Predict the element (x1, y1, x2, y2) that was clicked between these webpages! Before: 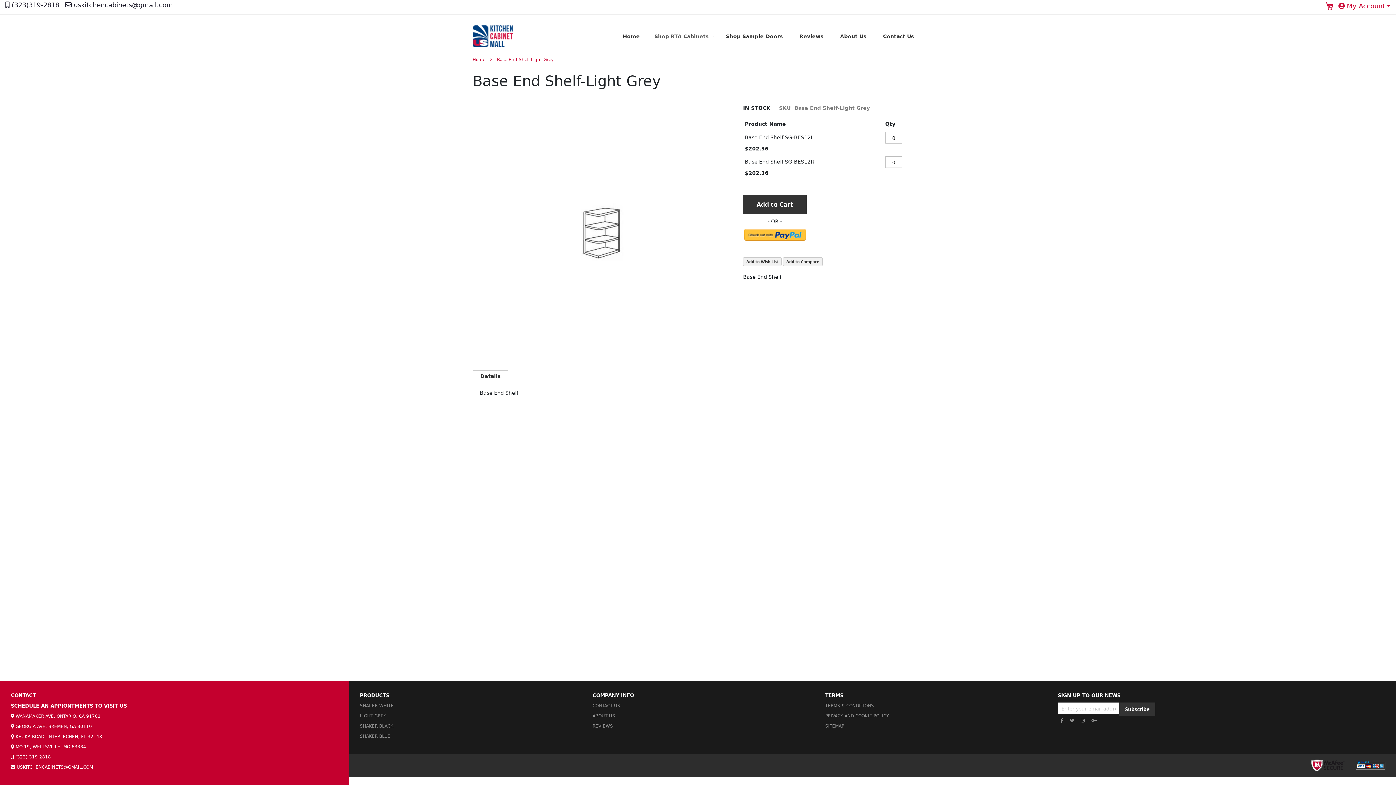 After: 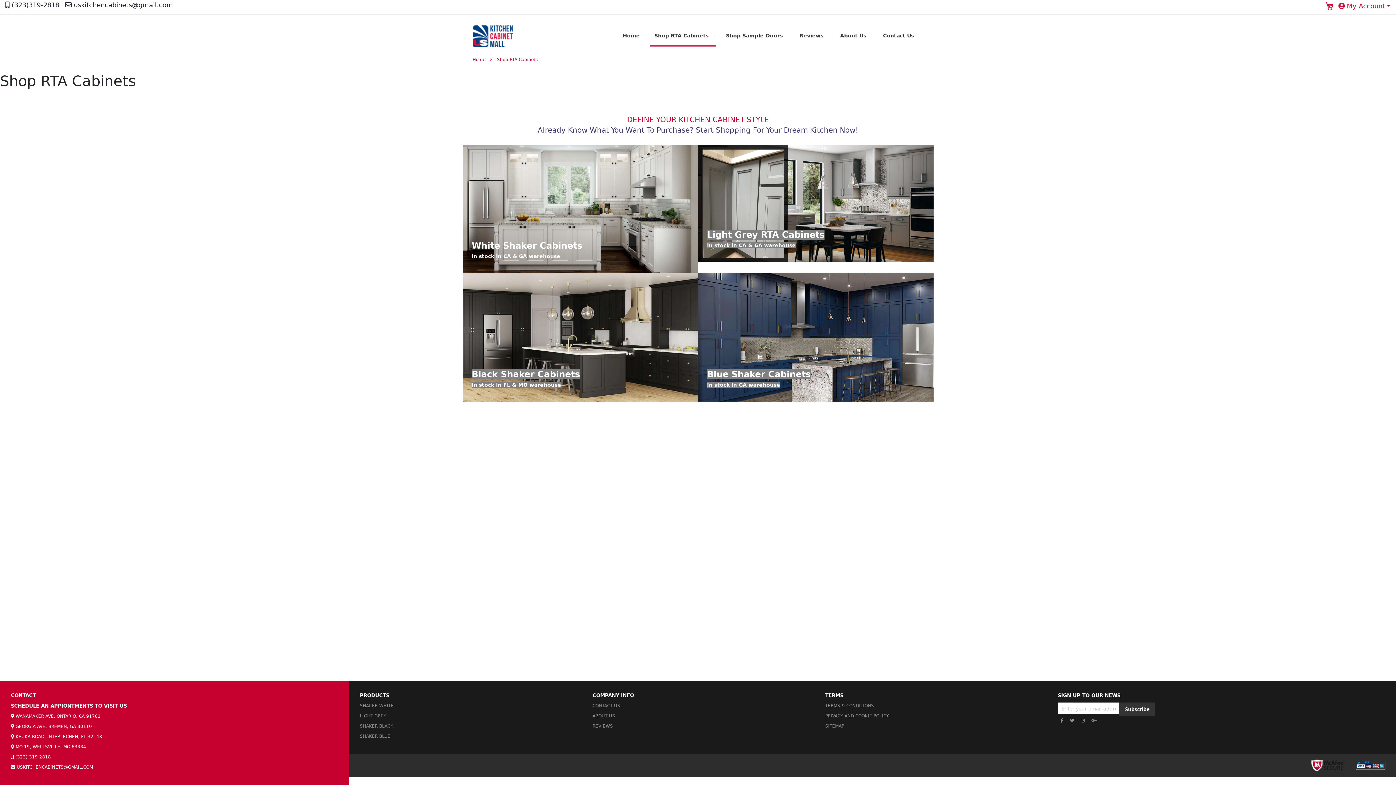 Action: bbox: (650, 26, 716, 46) label: Shop RTA Cabinets